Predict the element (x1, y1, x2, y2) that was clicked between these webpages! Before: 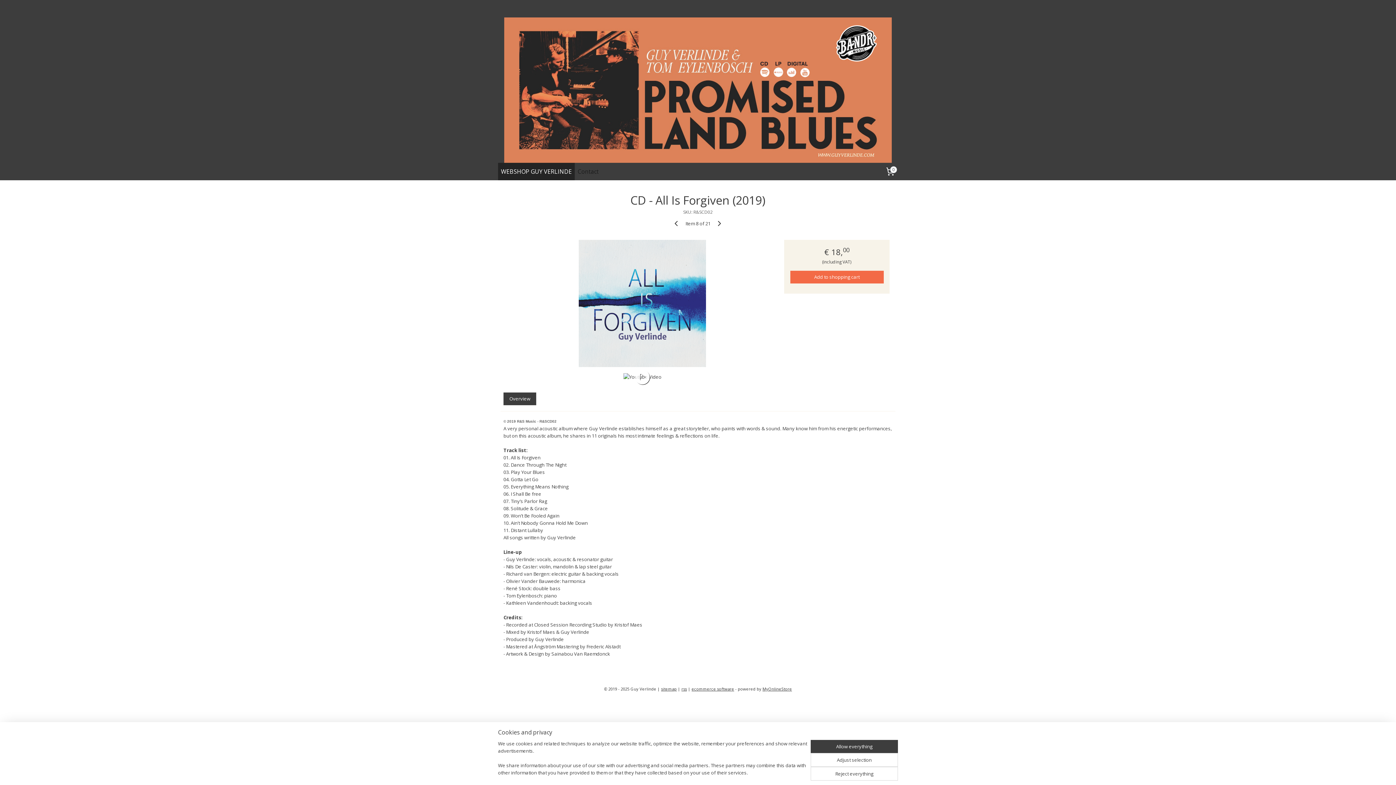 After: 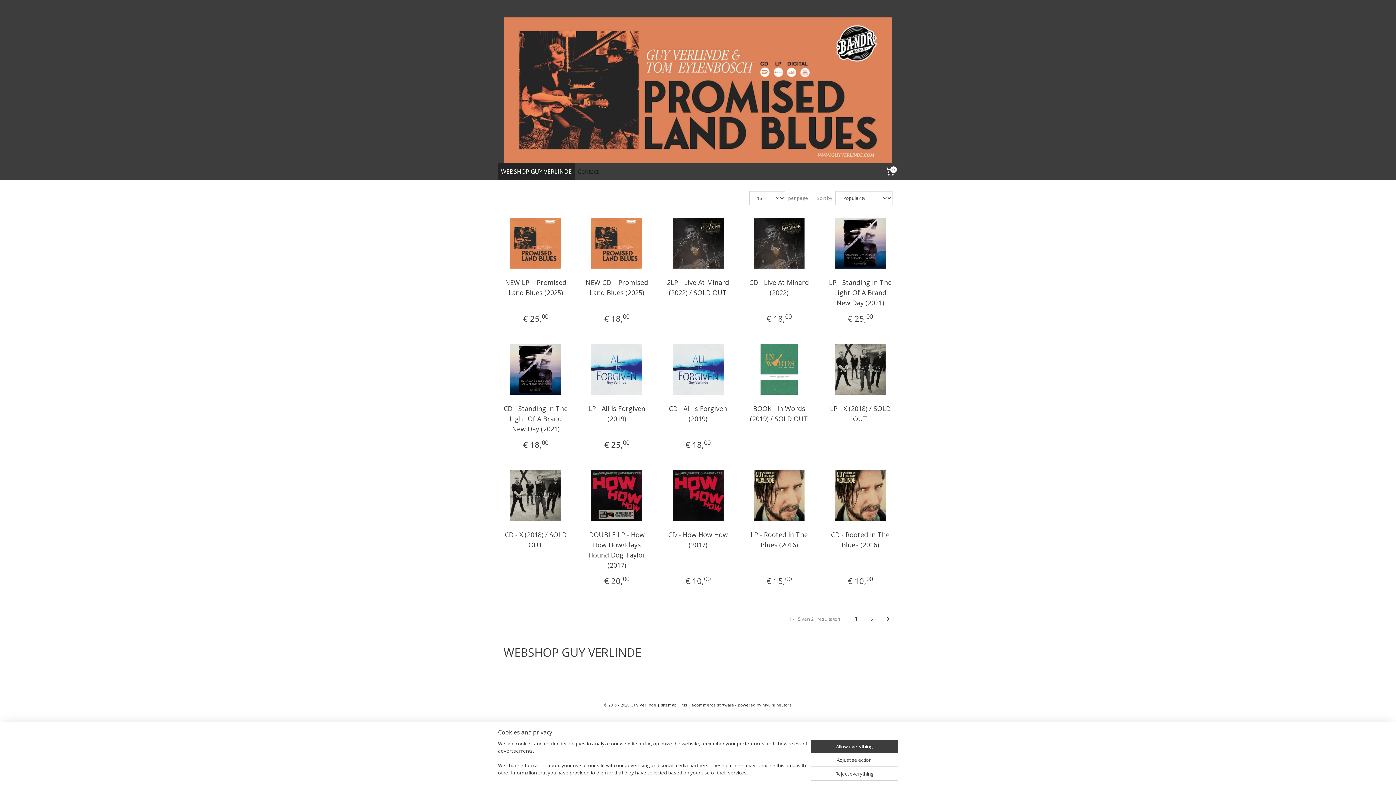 Action: bbox: (504, 17, 892, 162)